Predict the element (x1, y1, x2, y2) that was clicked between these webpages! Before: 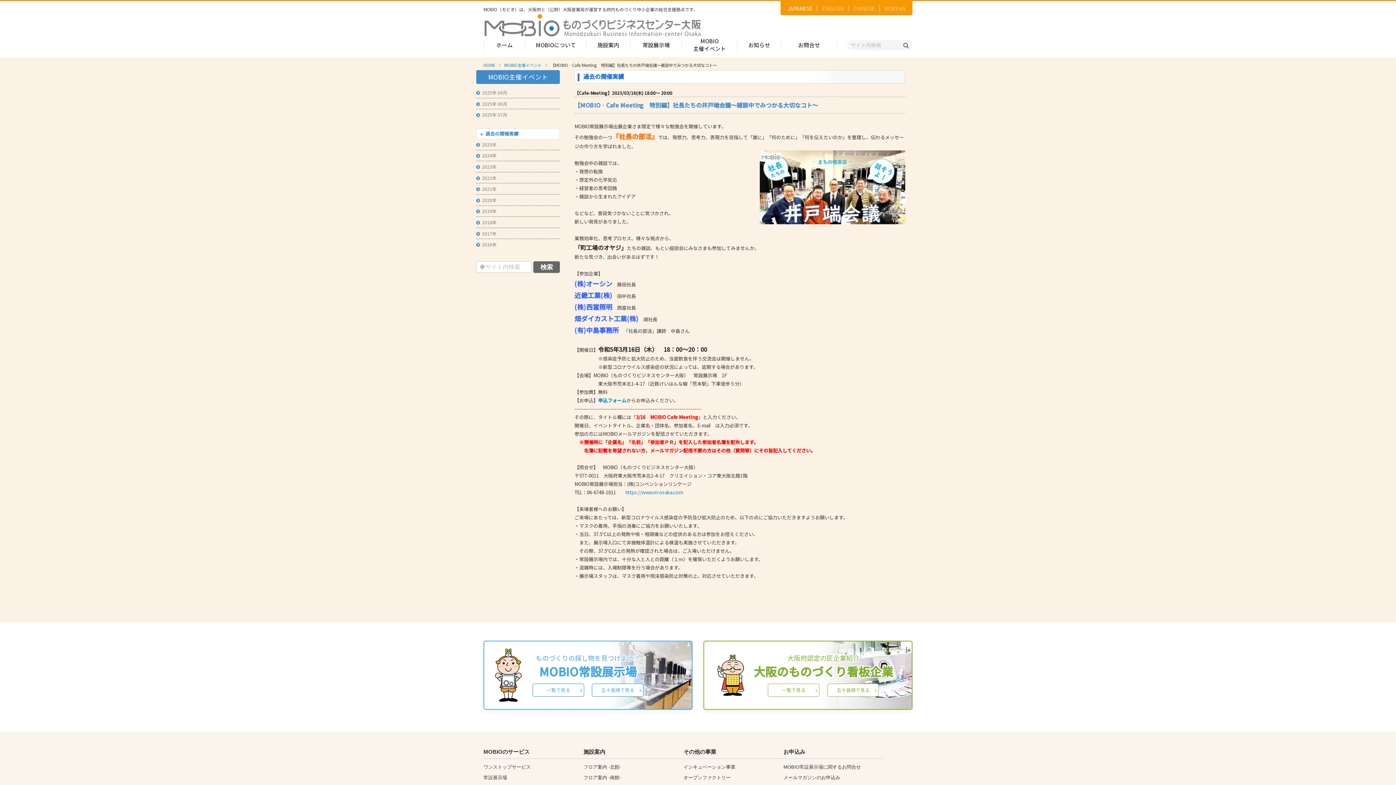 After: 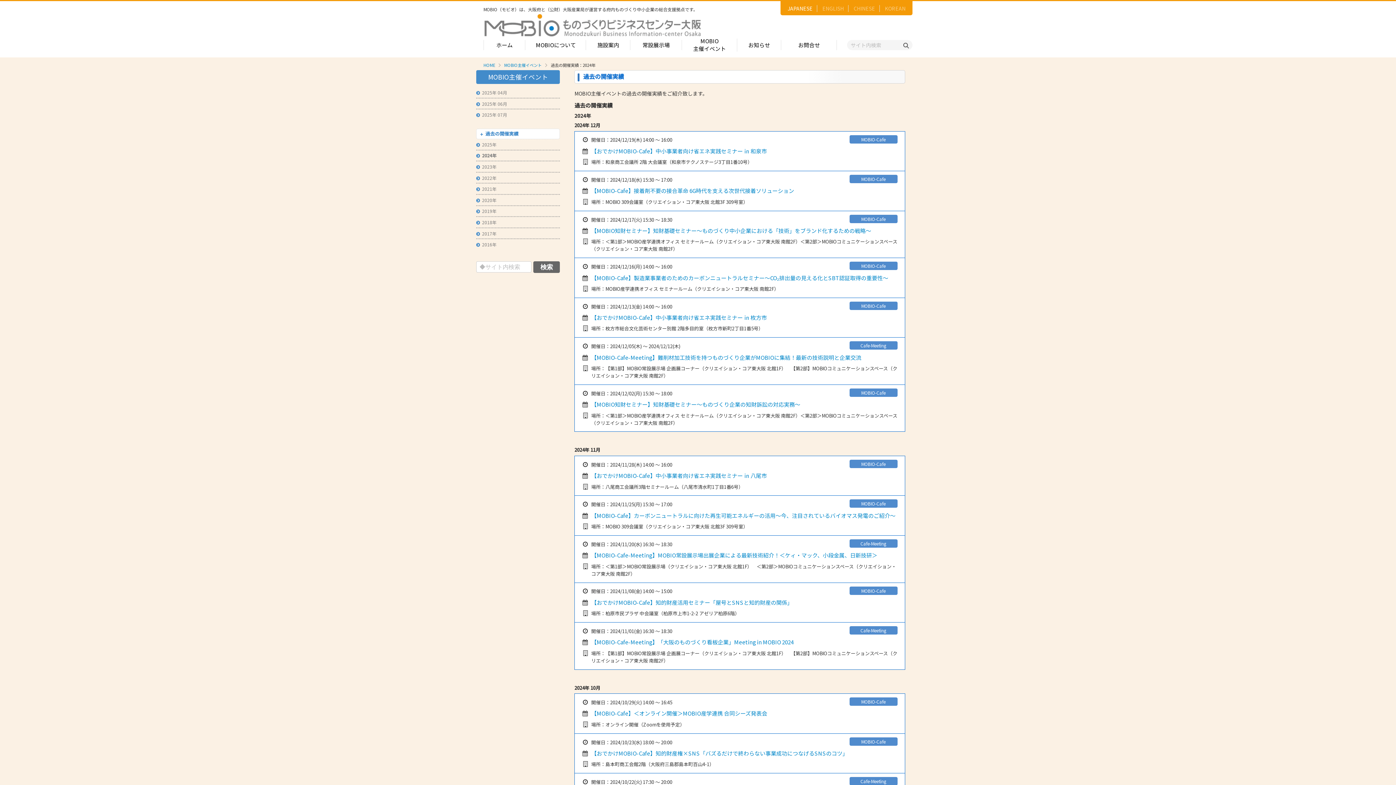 Action: bbox: (476, 152, 496, 158) label: 2024年